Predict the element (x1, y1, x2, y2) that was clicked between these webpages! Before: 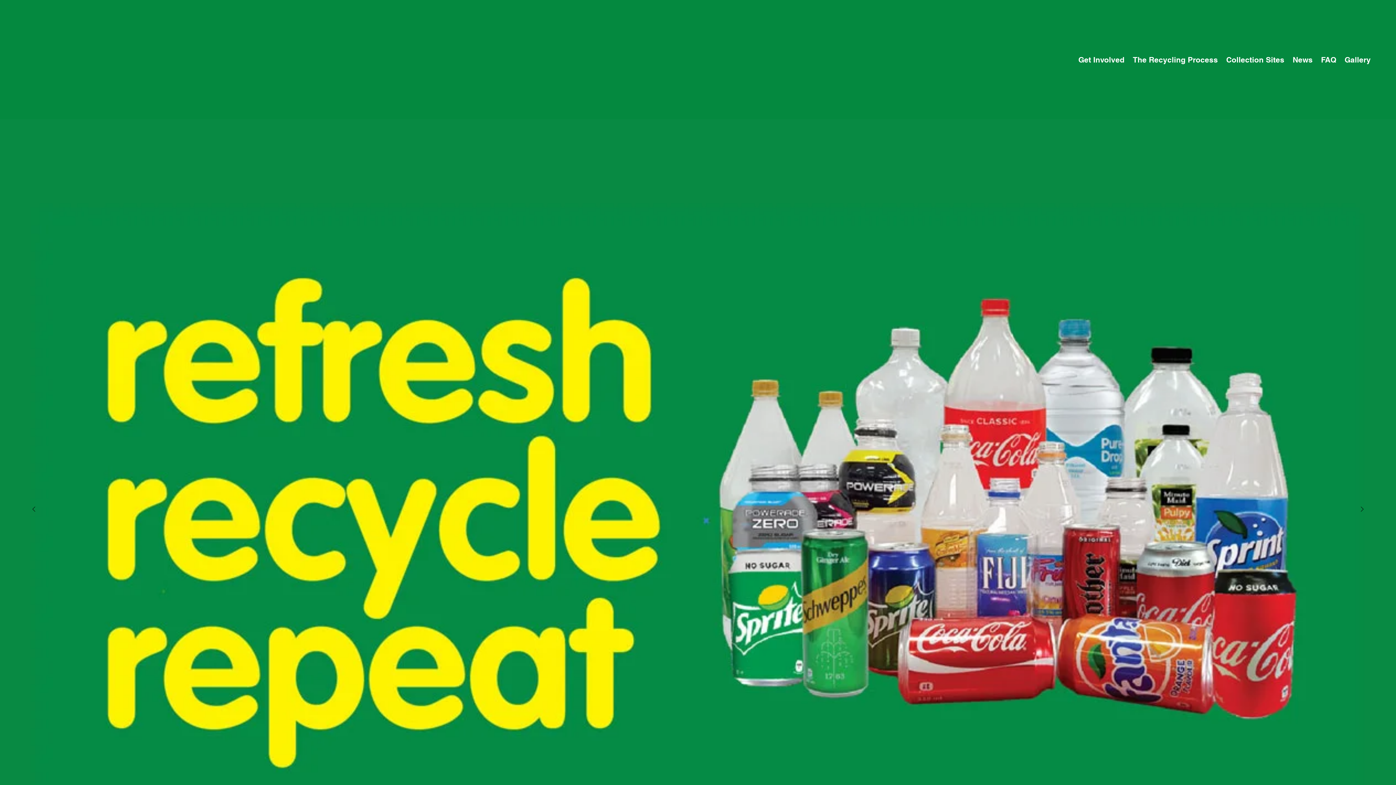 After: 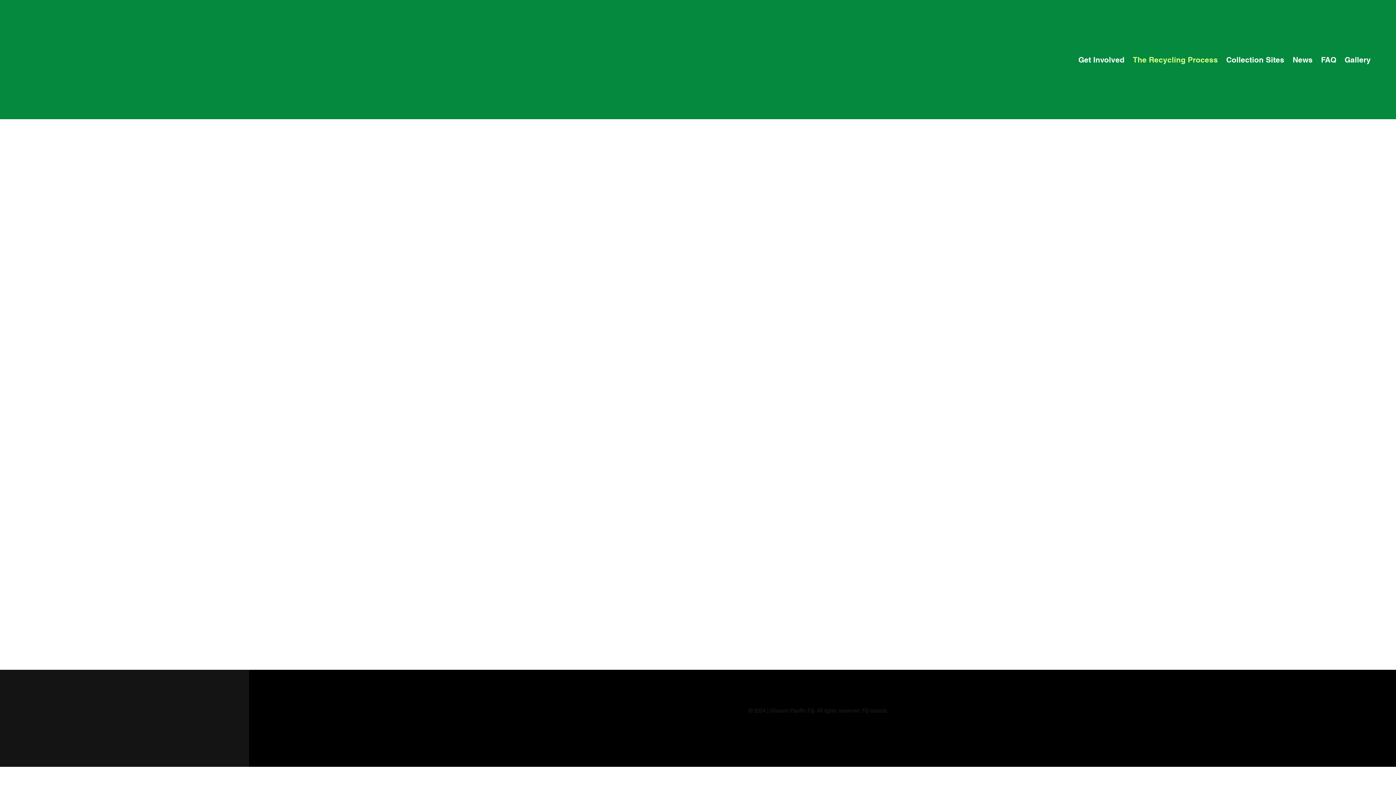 Action: label: The Recycling Process bbox: (1133, 52, 1225, 67)